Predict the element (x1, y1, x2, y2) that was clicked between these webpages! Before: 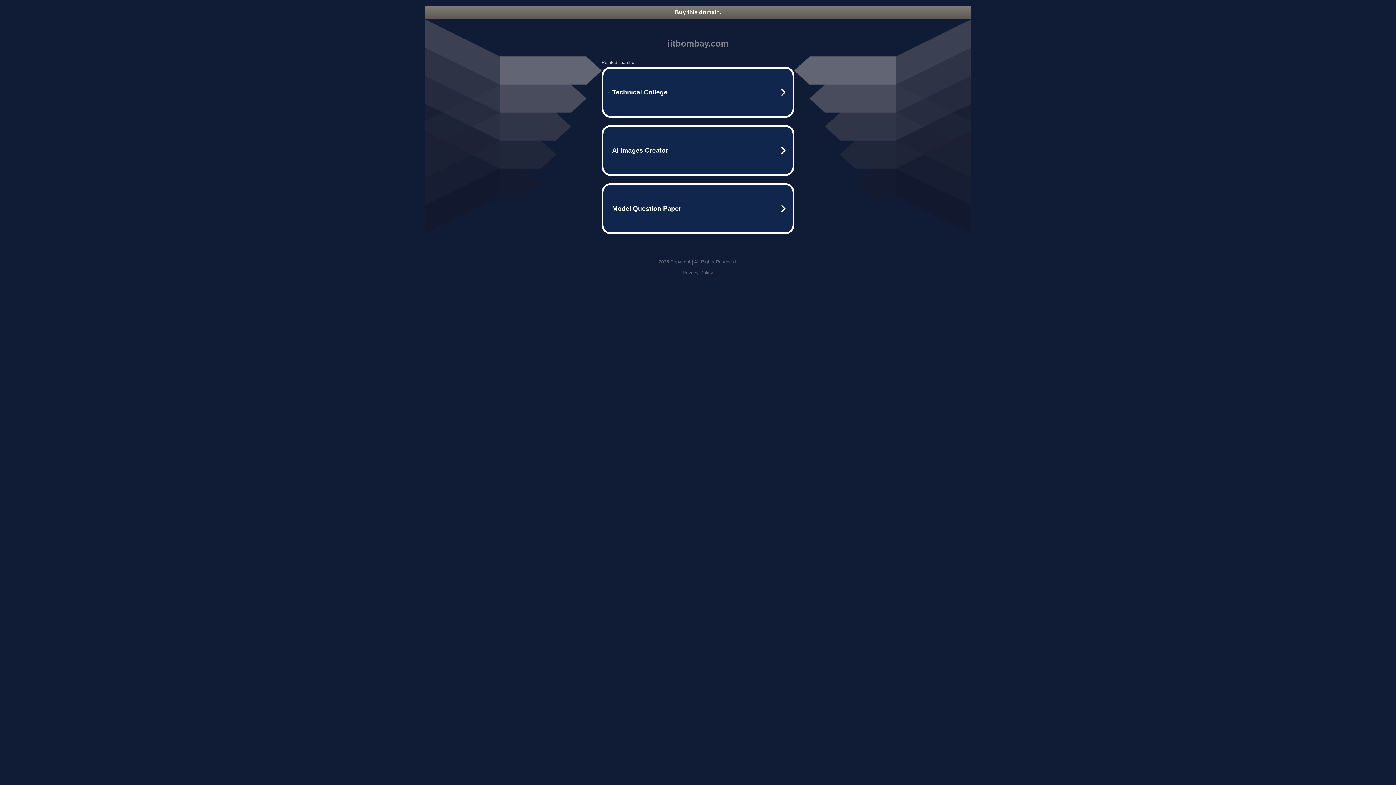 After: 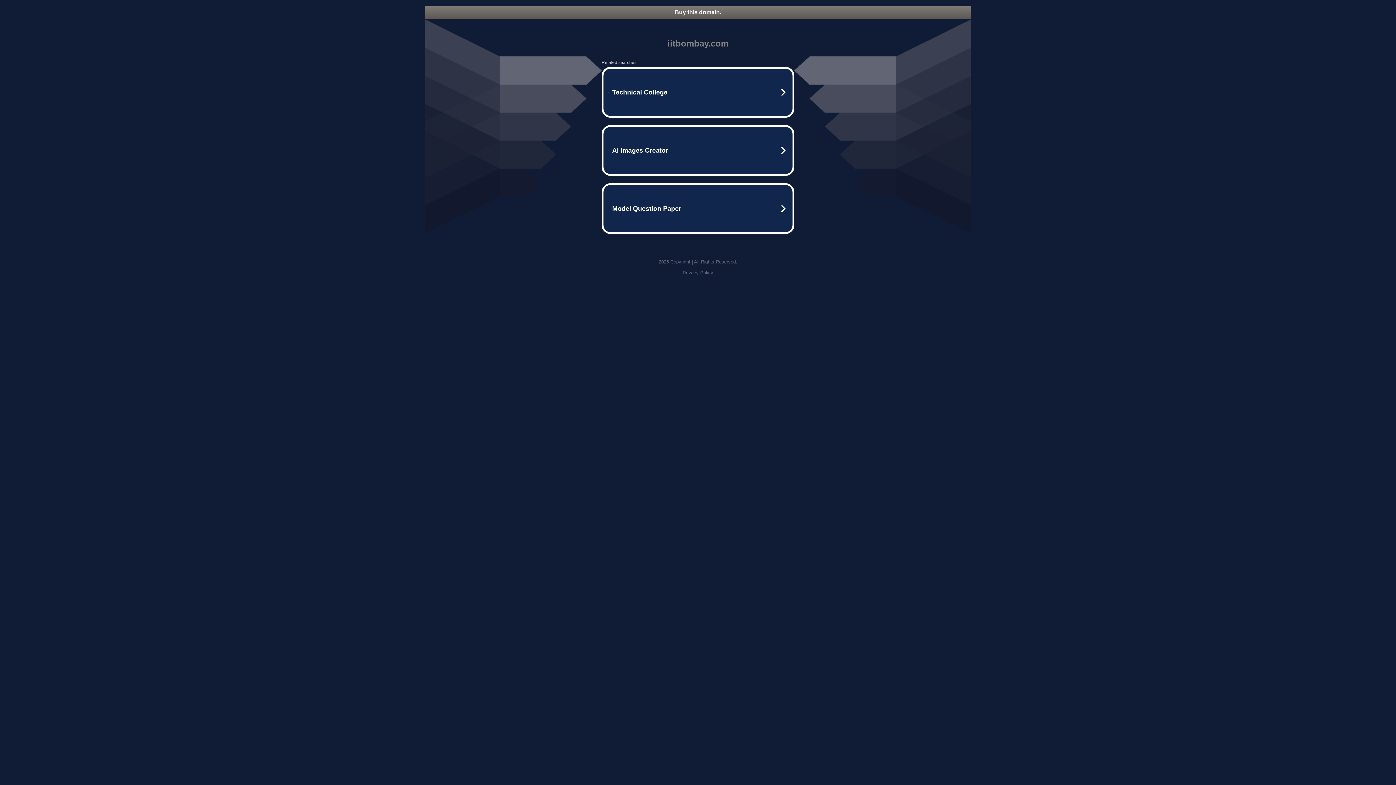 Action: label: Privacy Policy bbox: (682, 270, 713, 275)